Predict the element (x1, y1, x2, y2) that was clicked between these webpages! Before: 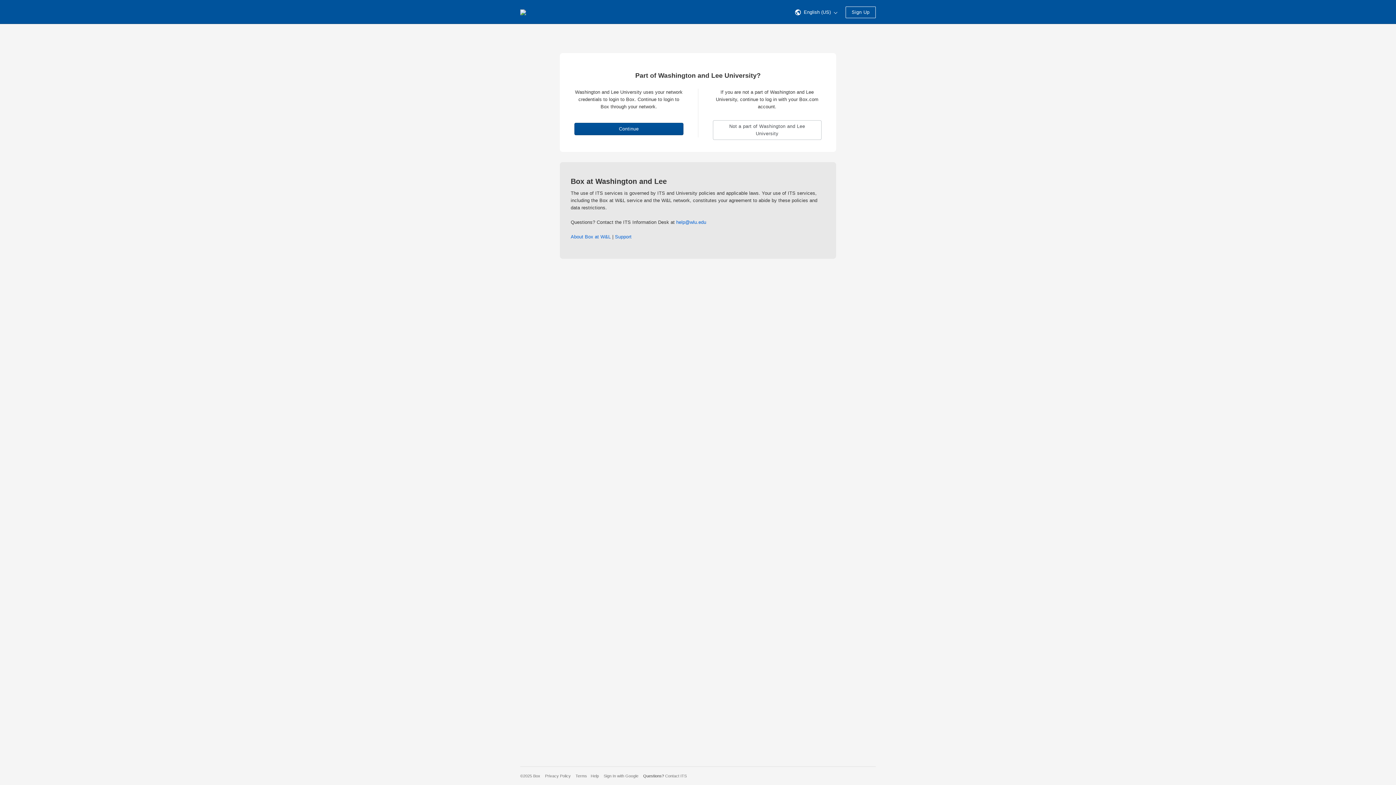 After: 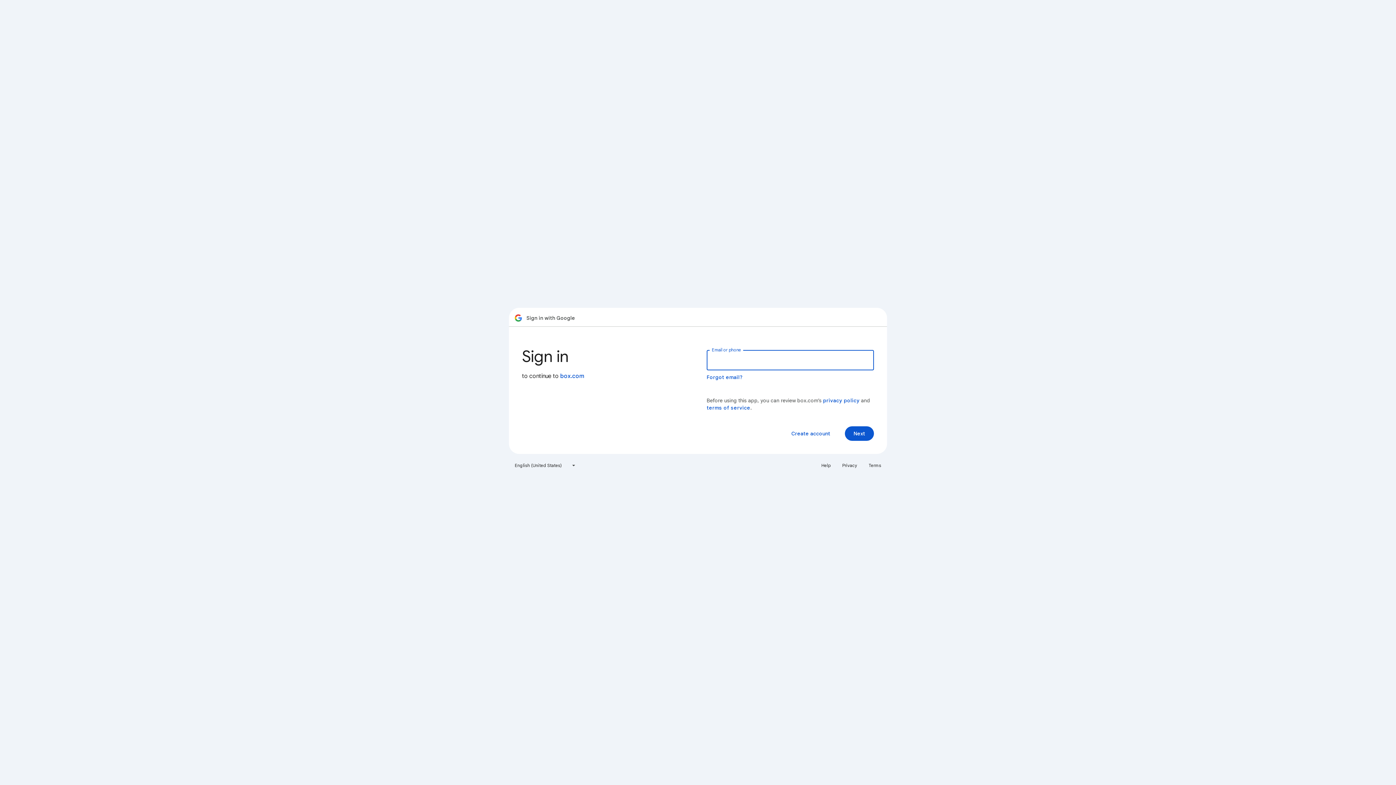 Action: bbox: (603, 774, 638, 778) label: Sign In with Google